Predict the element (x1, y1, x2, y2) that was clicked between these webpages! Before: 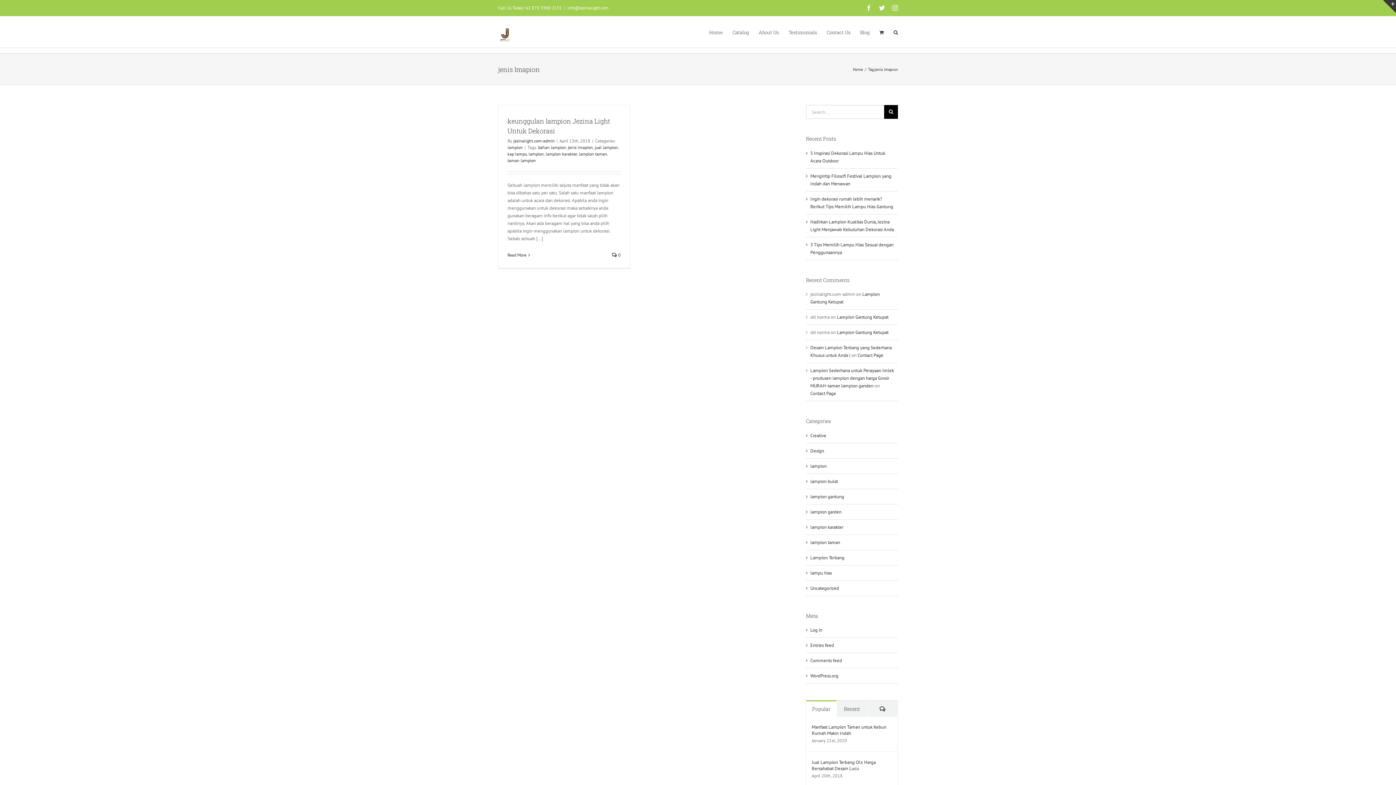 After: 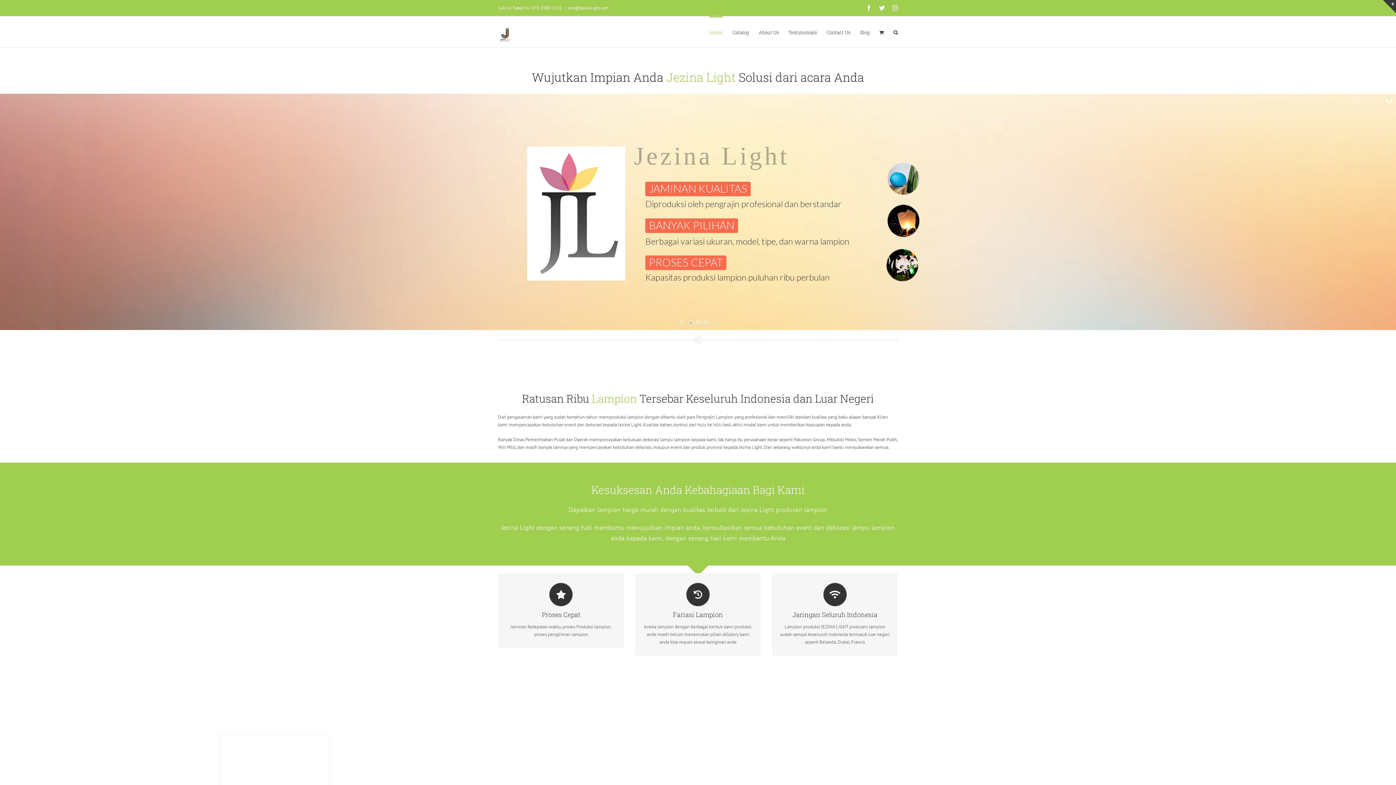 Action: bbox: (498, 27, 512, 42)